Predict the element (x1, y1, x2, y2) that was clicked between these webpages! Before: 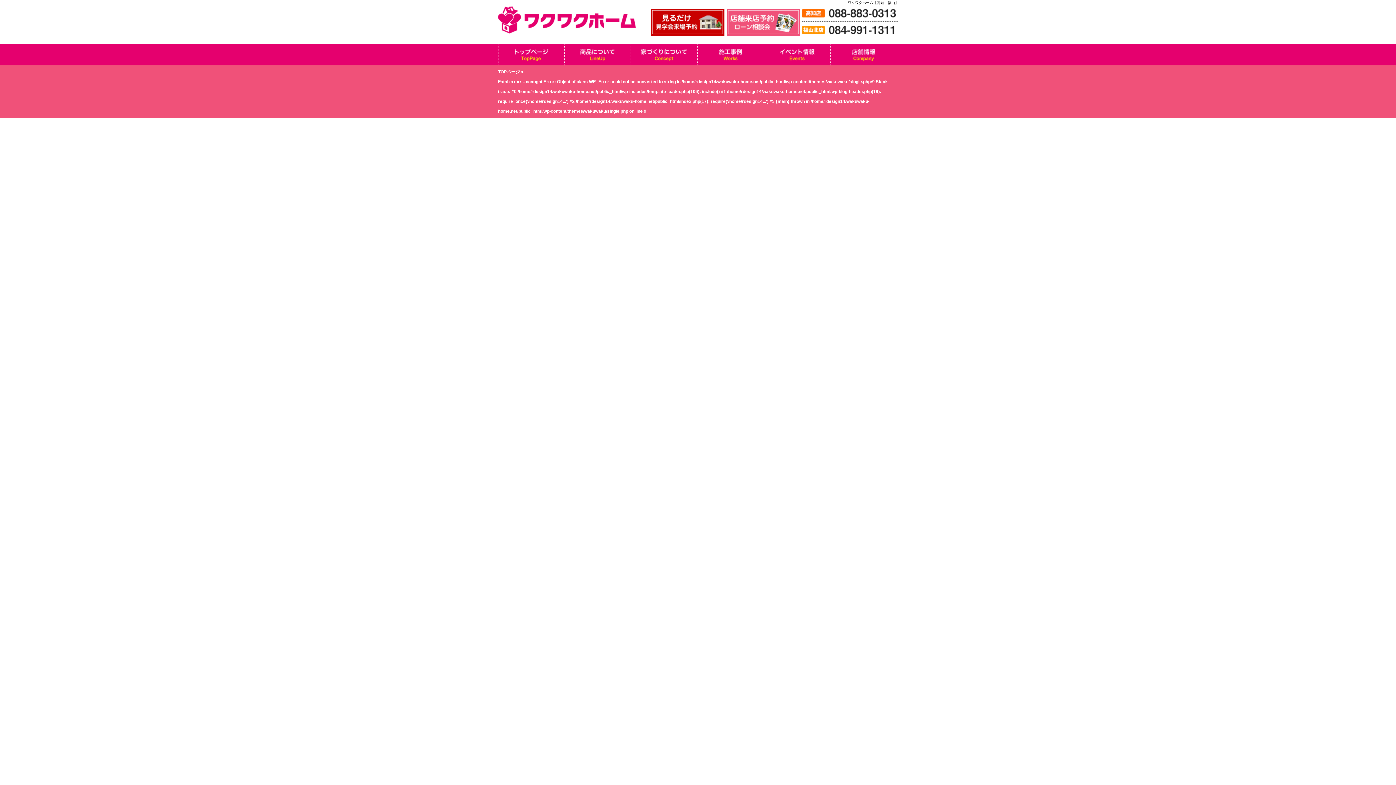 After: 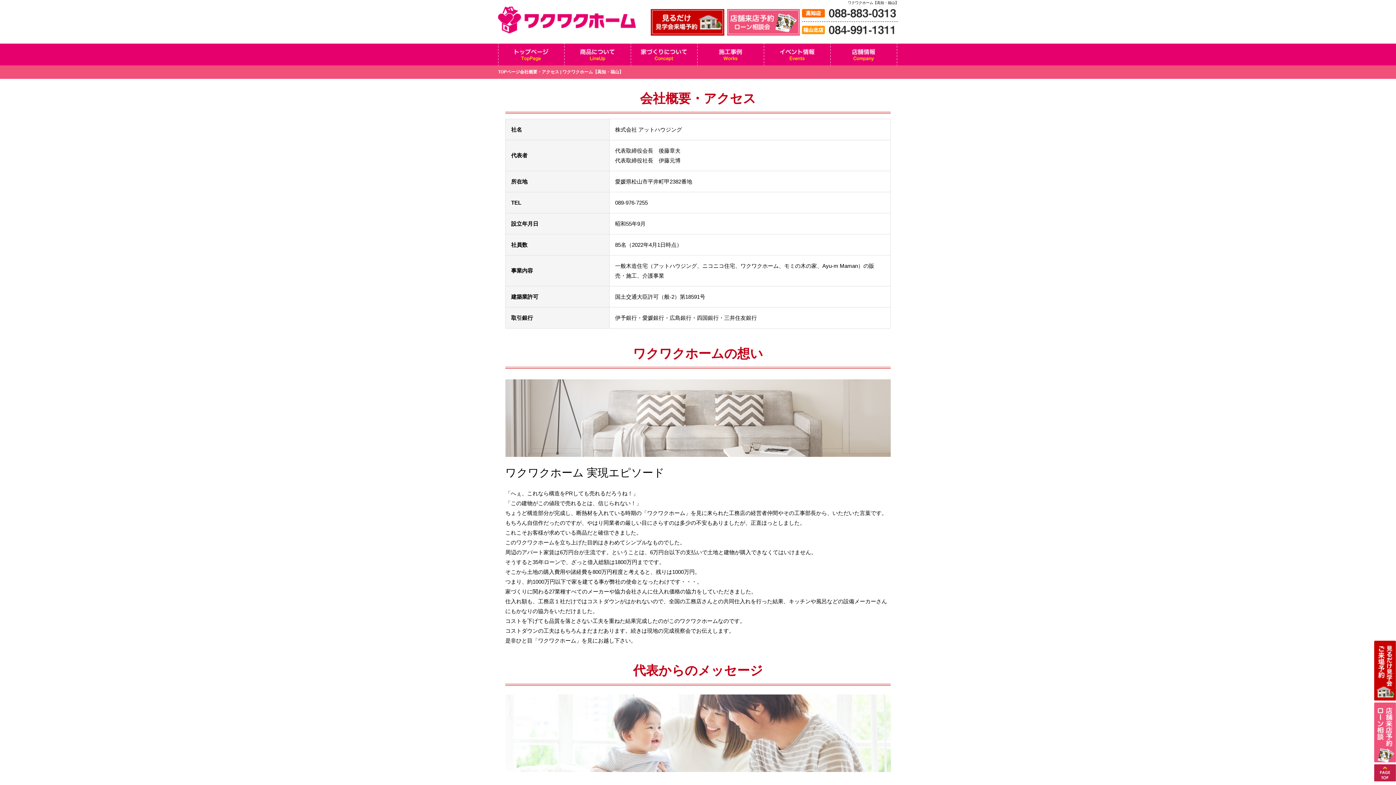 Action: bbox: (830, 43, 897, 65)